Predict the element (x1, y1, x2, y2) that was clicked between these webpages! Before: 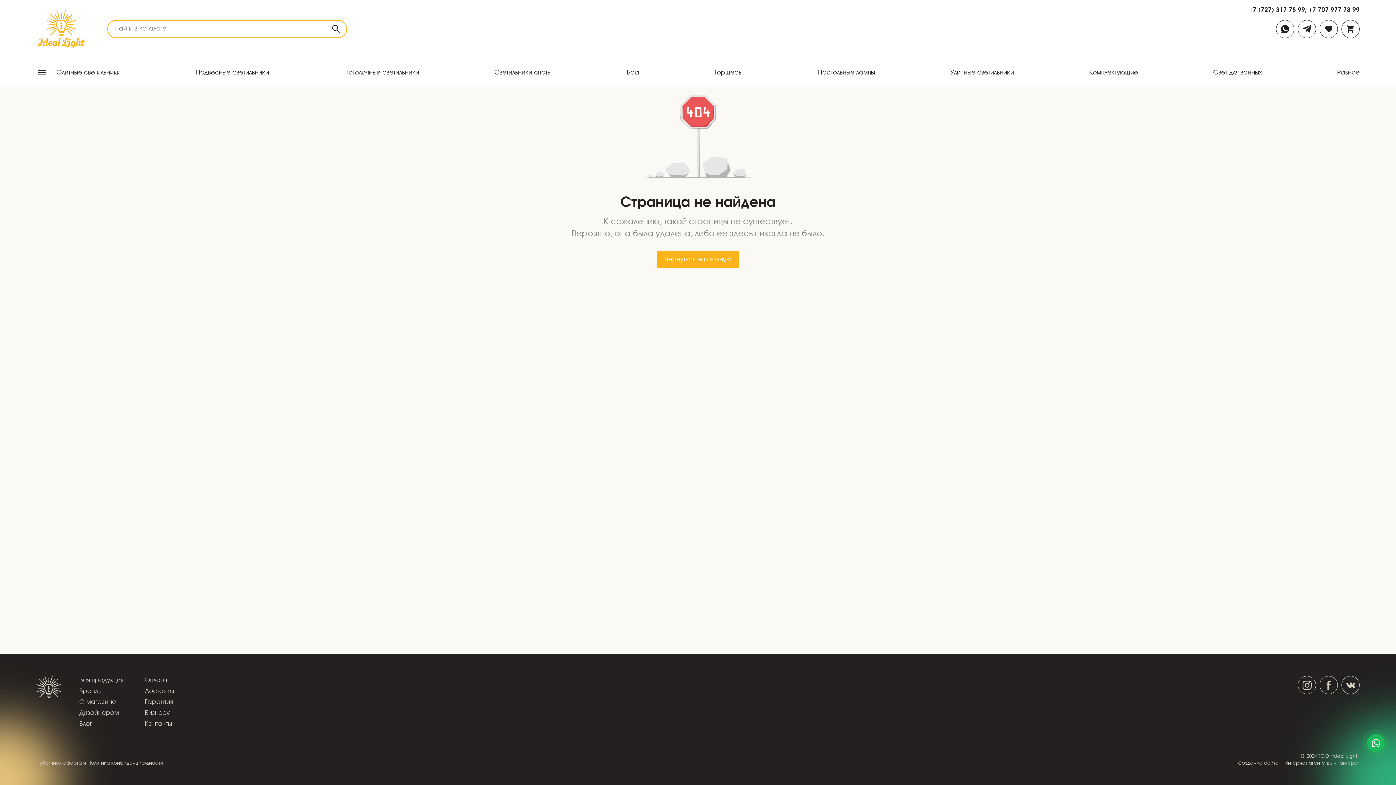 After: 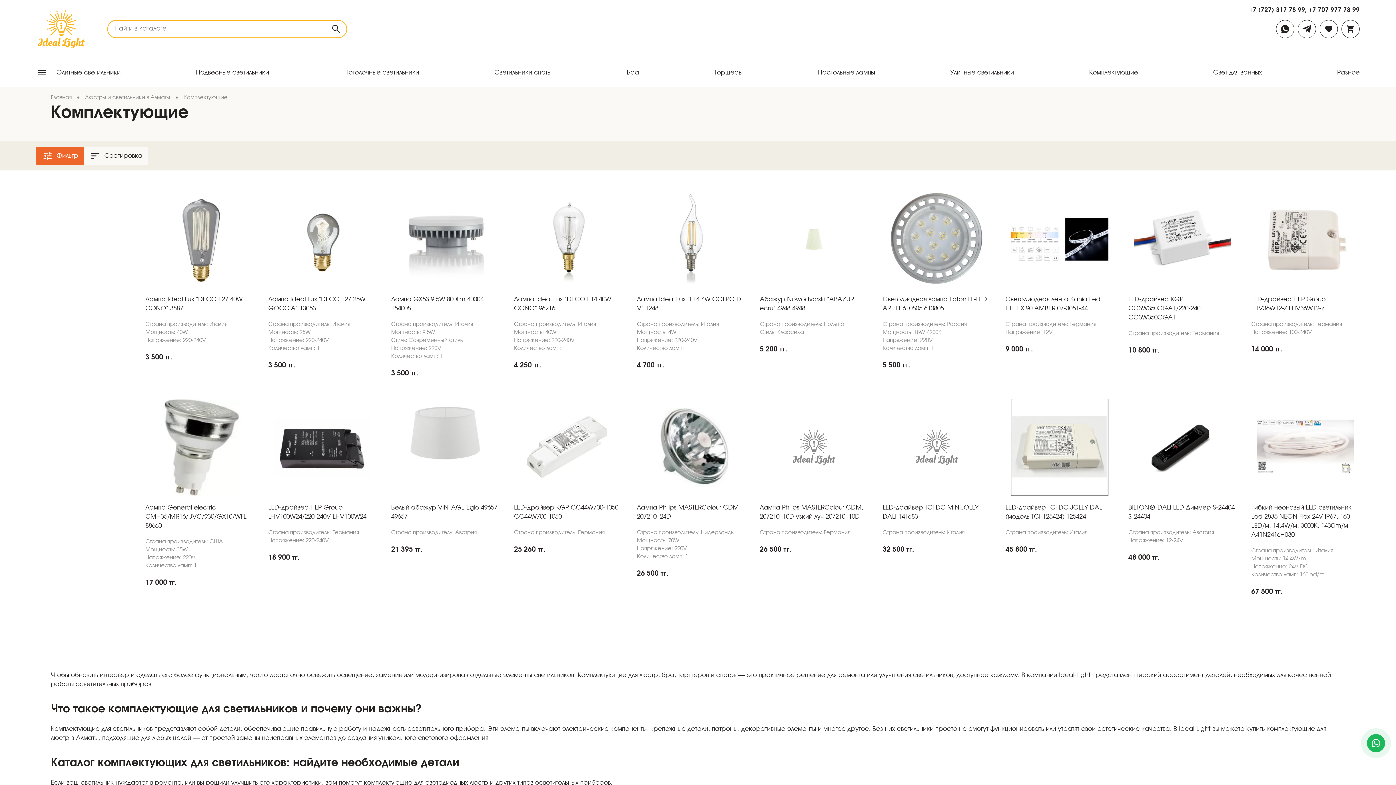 Action: label: Комплектующие bbox: (1089, 68, 1138, 77)